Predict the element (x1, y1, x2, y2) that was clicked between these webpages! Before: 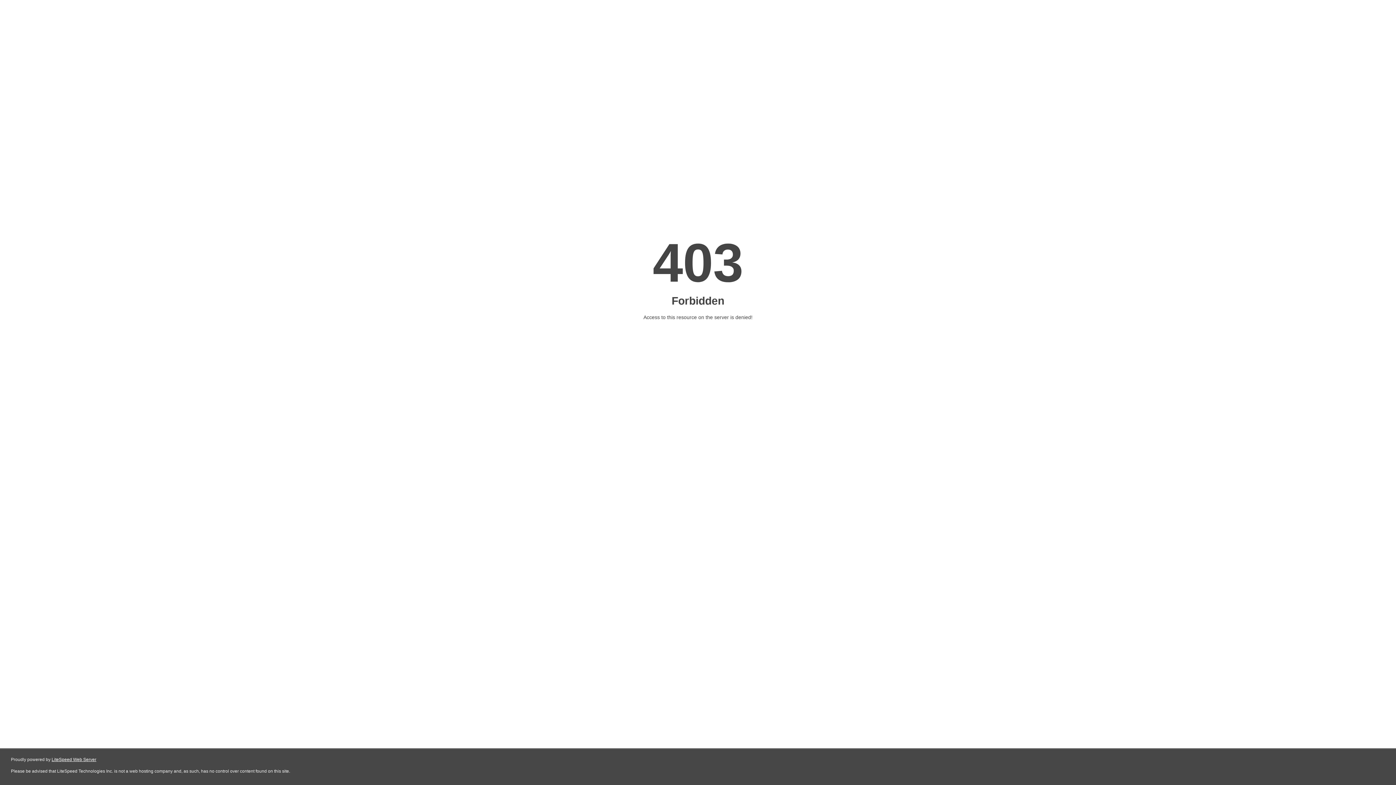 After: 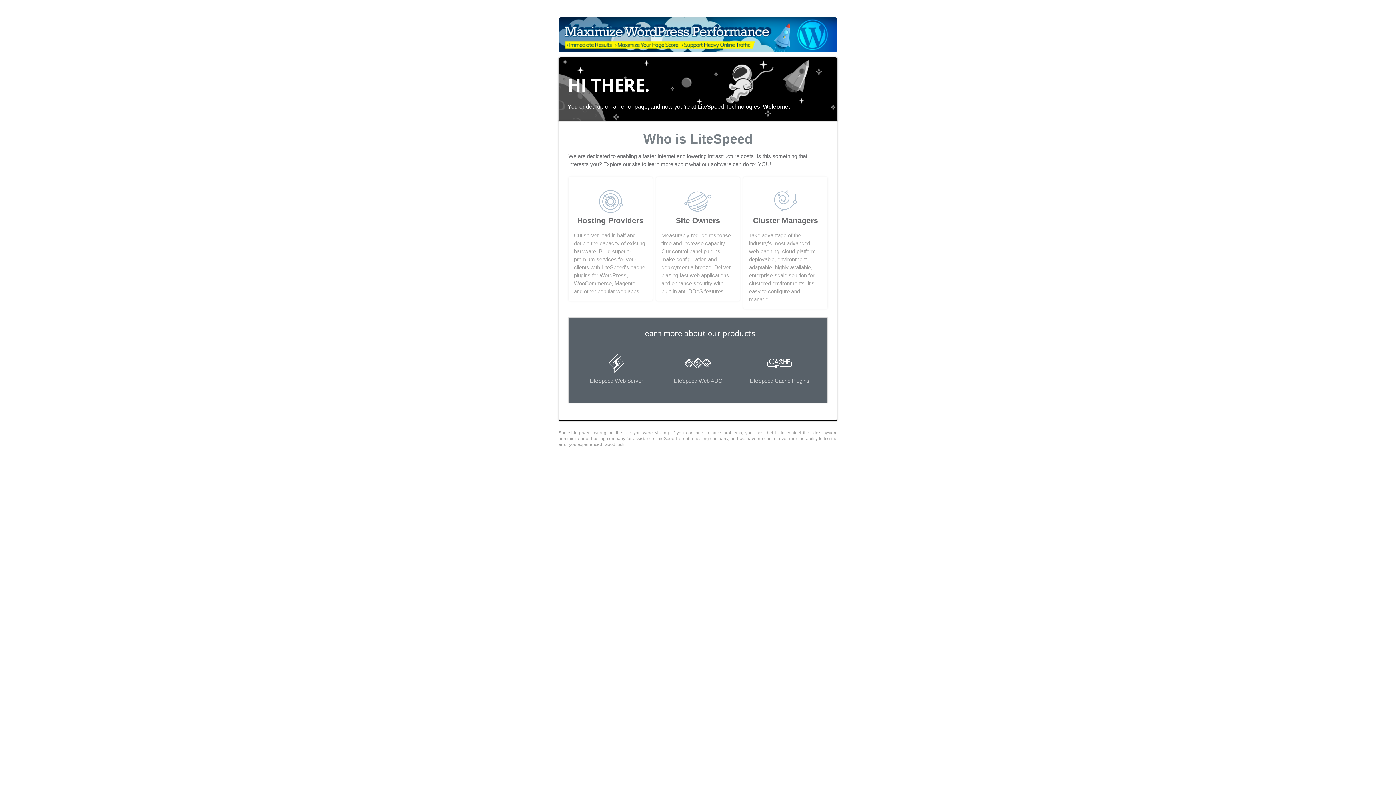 Action: label: LiteSpeed Web Server bbox: (51, 757, 96, 762)